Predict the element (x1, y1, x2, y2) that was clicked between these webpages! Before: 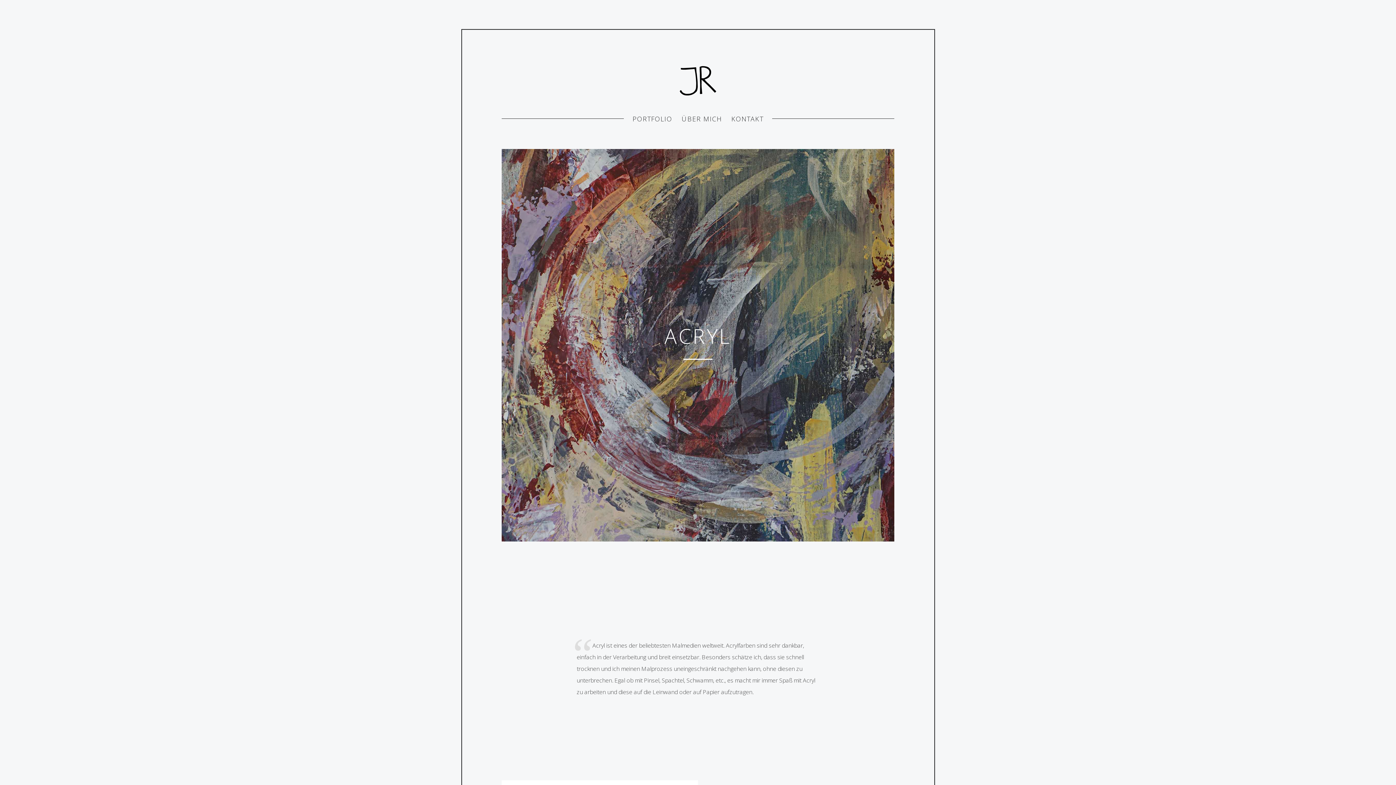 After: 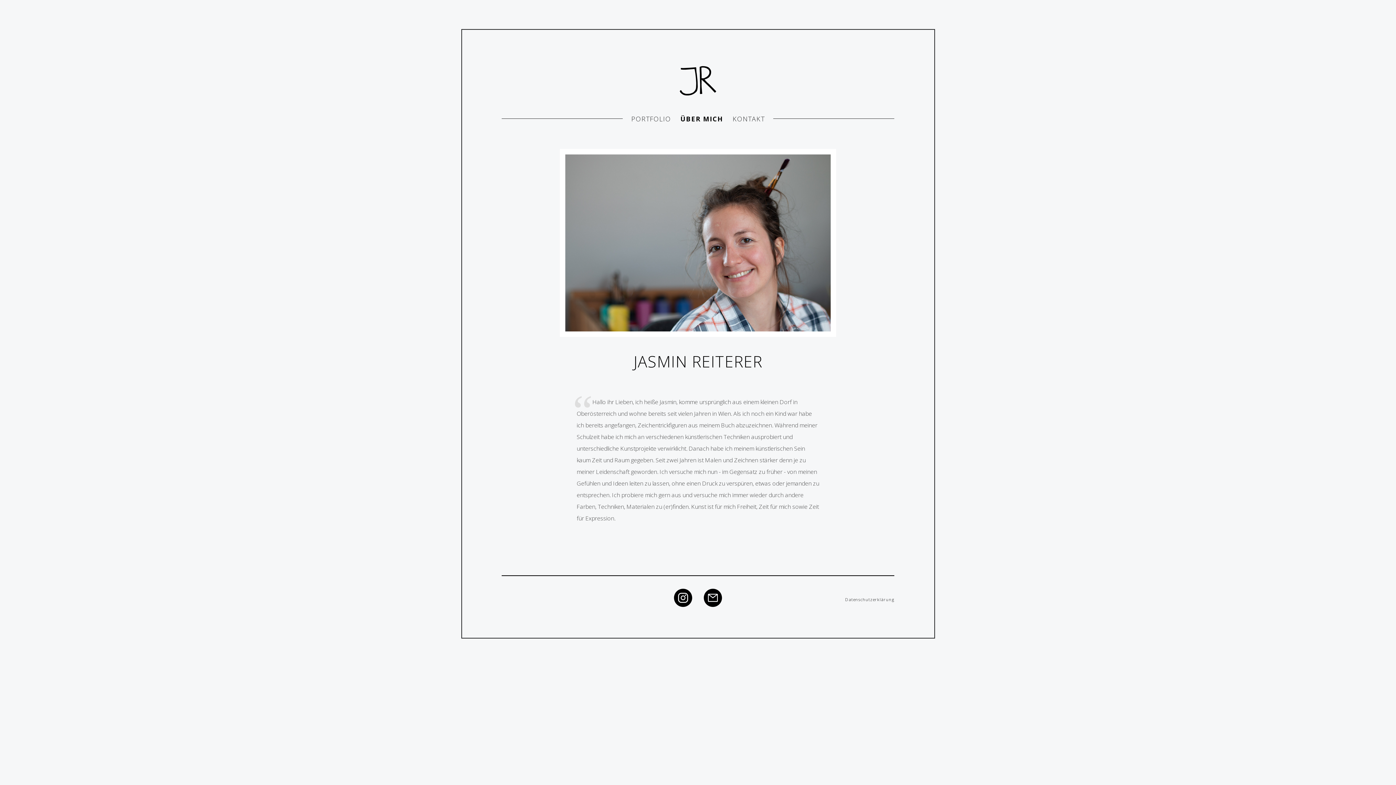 Action: label: ÜBER MICH bbox: (673, 114, 730, 124)